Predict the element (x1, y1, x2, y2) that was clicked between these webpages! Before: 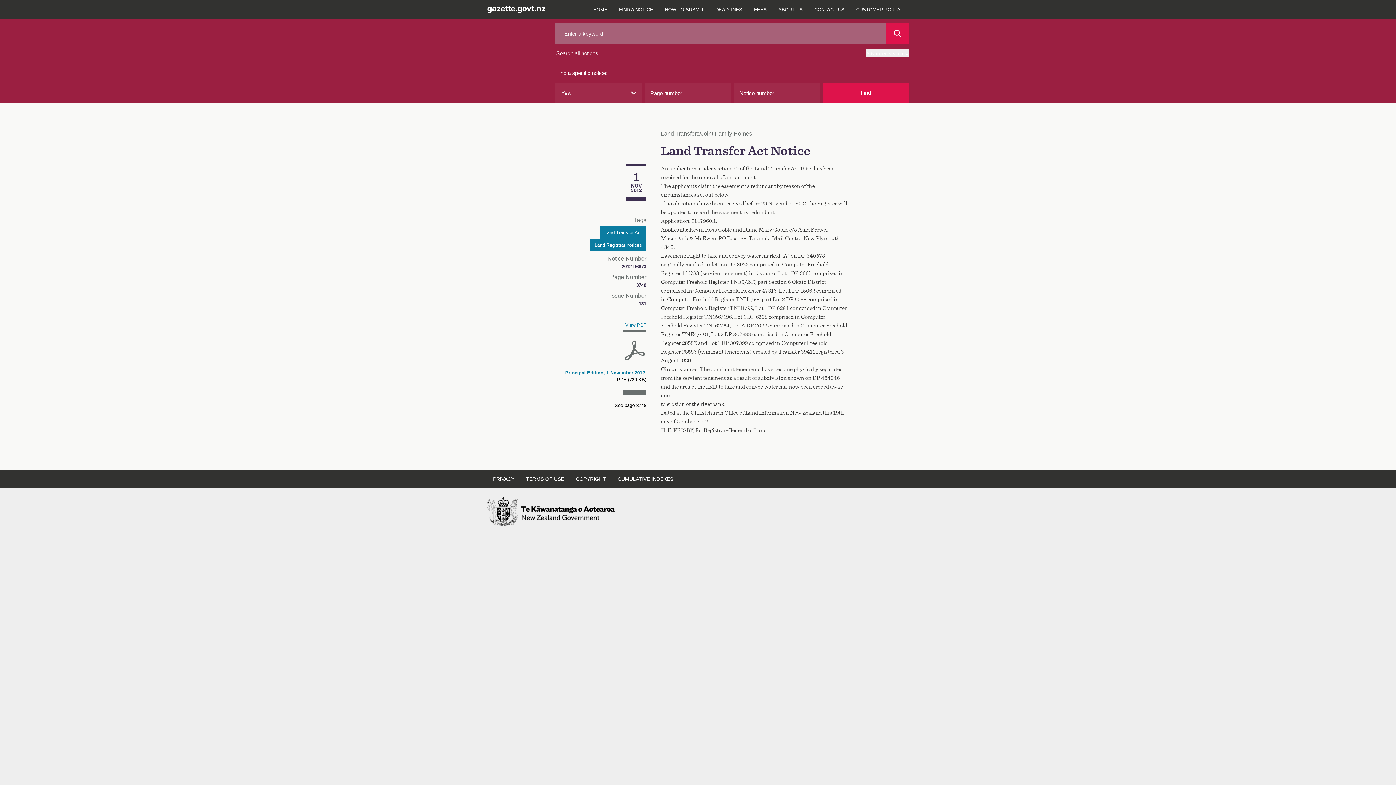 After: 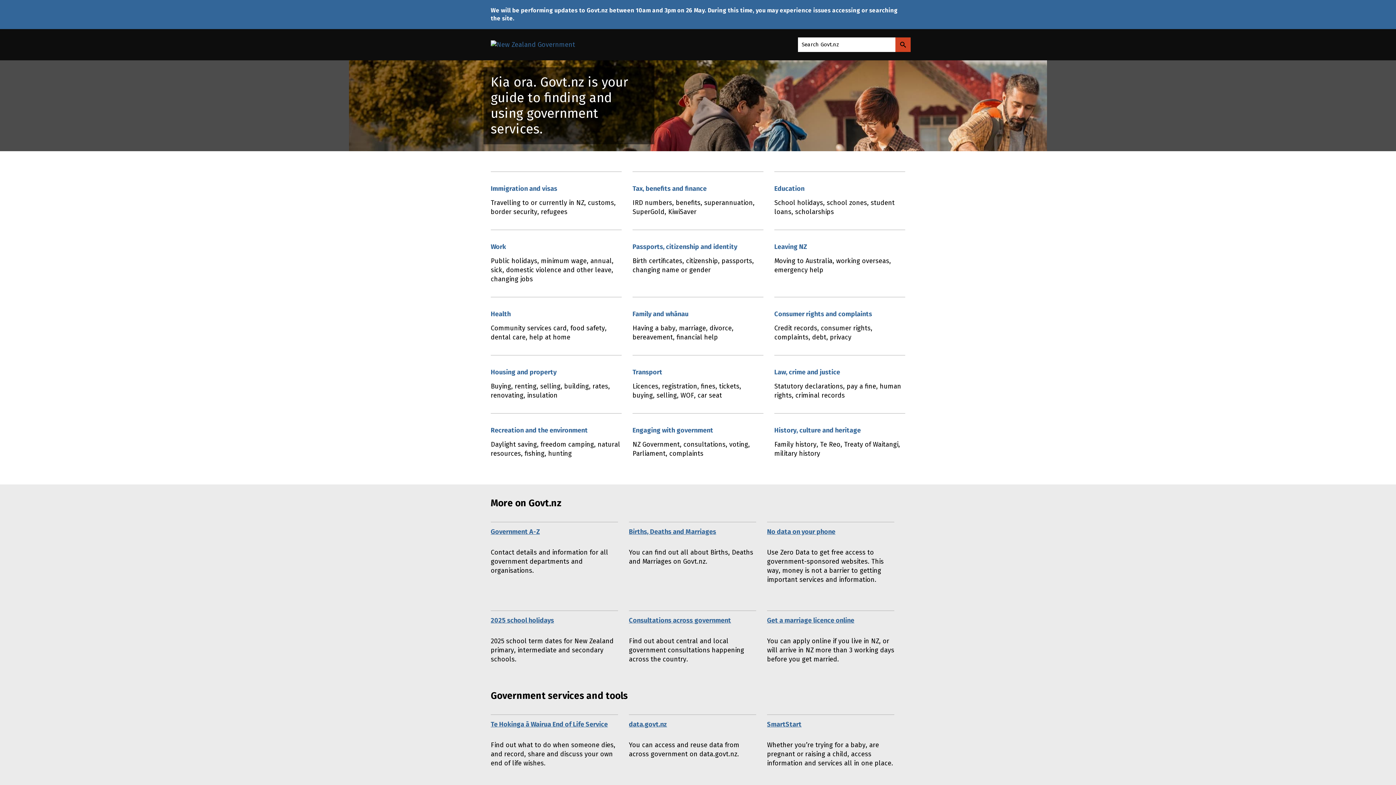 Action: label: Te Kāwanatanga o Aotearoa / bbox: (487, 497, 614, 526)